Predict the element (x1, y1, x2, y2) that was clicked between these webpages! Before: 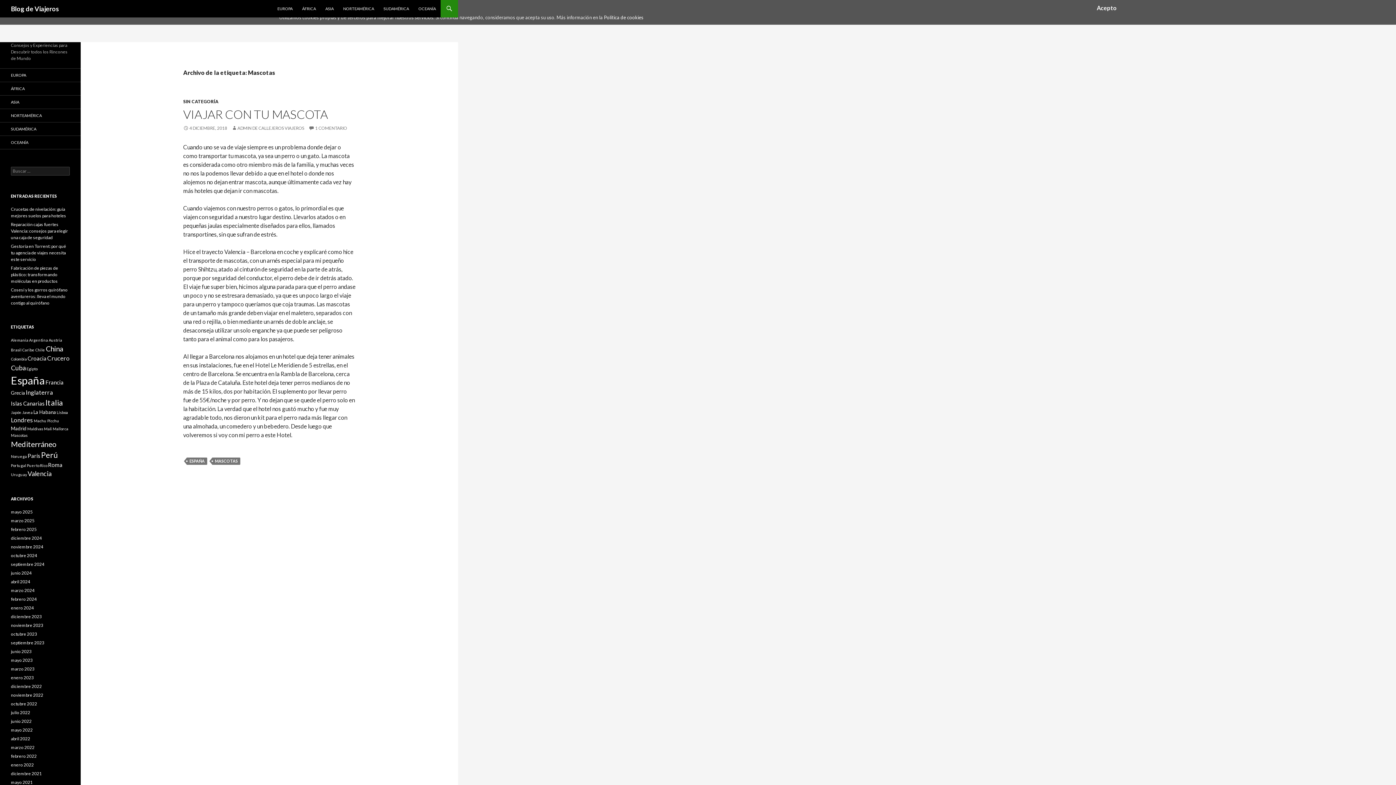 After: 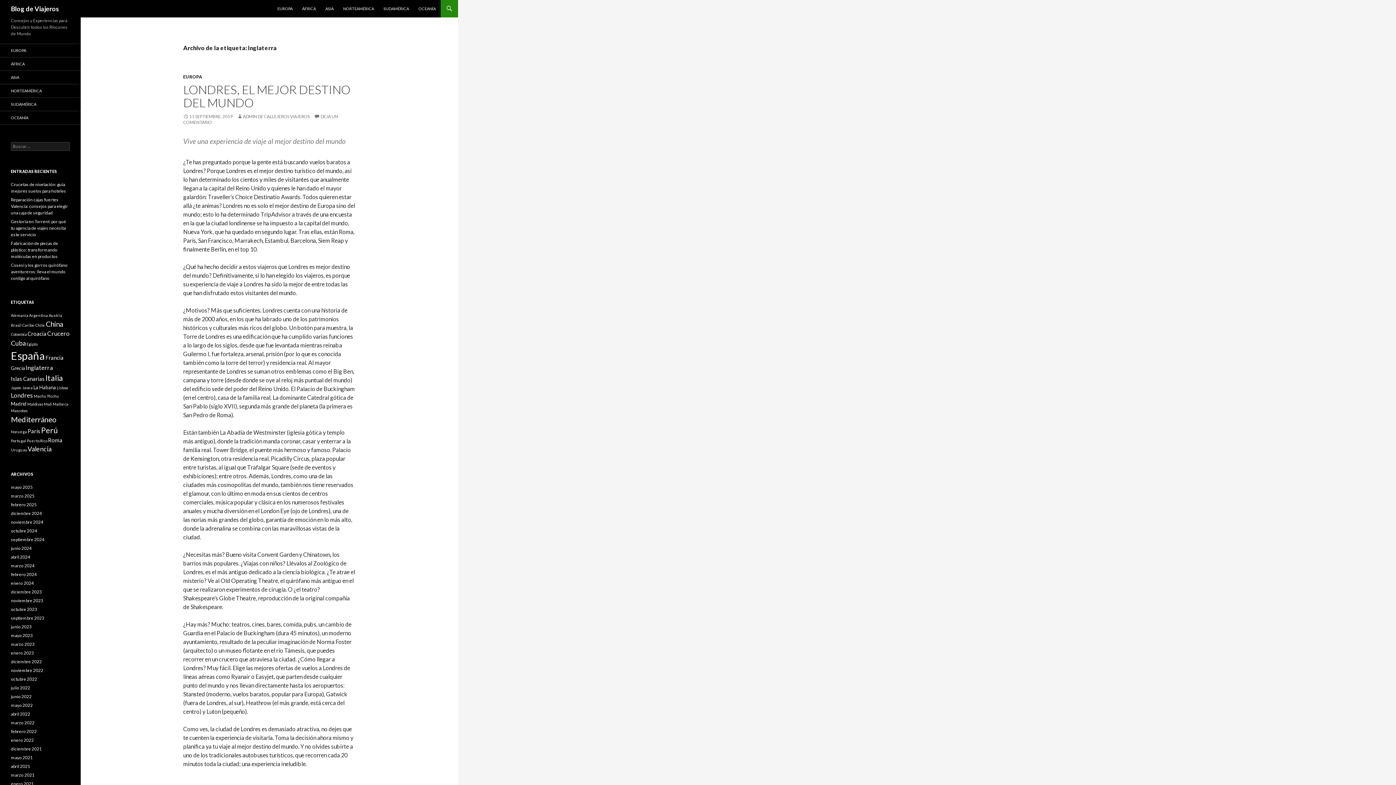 Action: bbox: (25, 389, 53, 396) label: Inglaterra (4 elementos)